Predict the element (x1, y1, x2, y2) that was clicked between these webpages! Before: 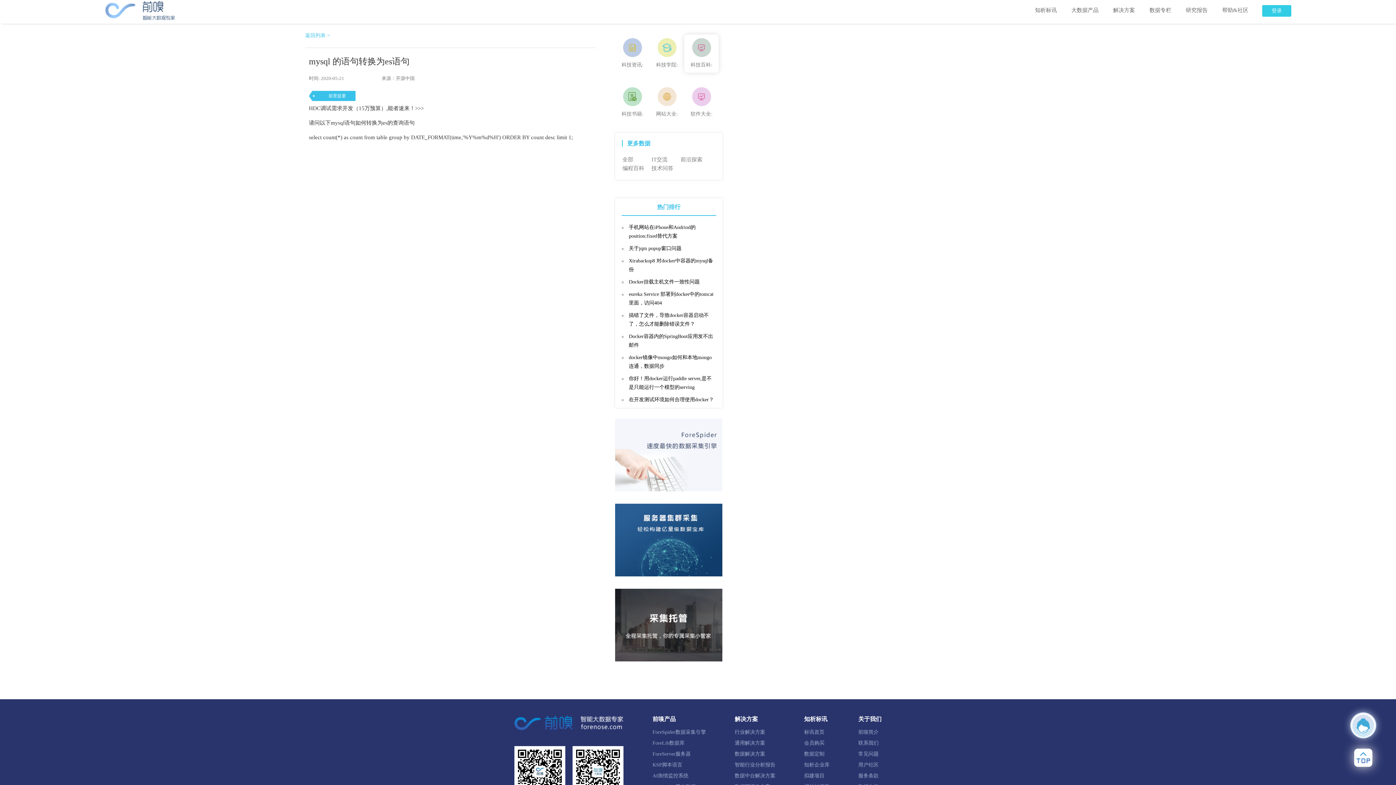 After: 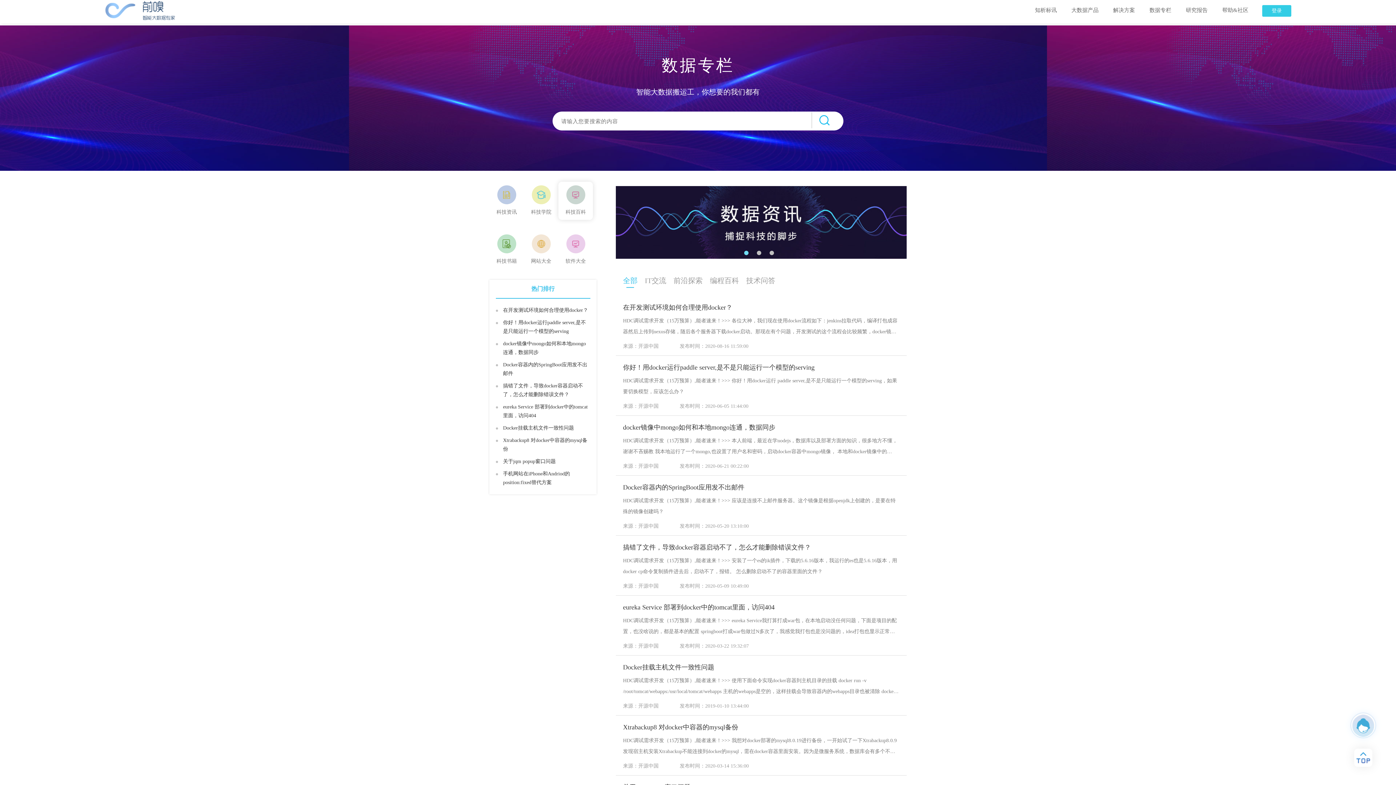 Action: label: 全部 bbox: (622, 155, 651, 164)